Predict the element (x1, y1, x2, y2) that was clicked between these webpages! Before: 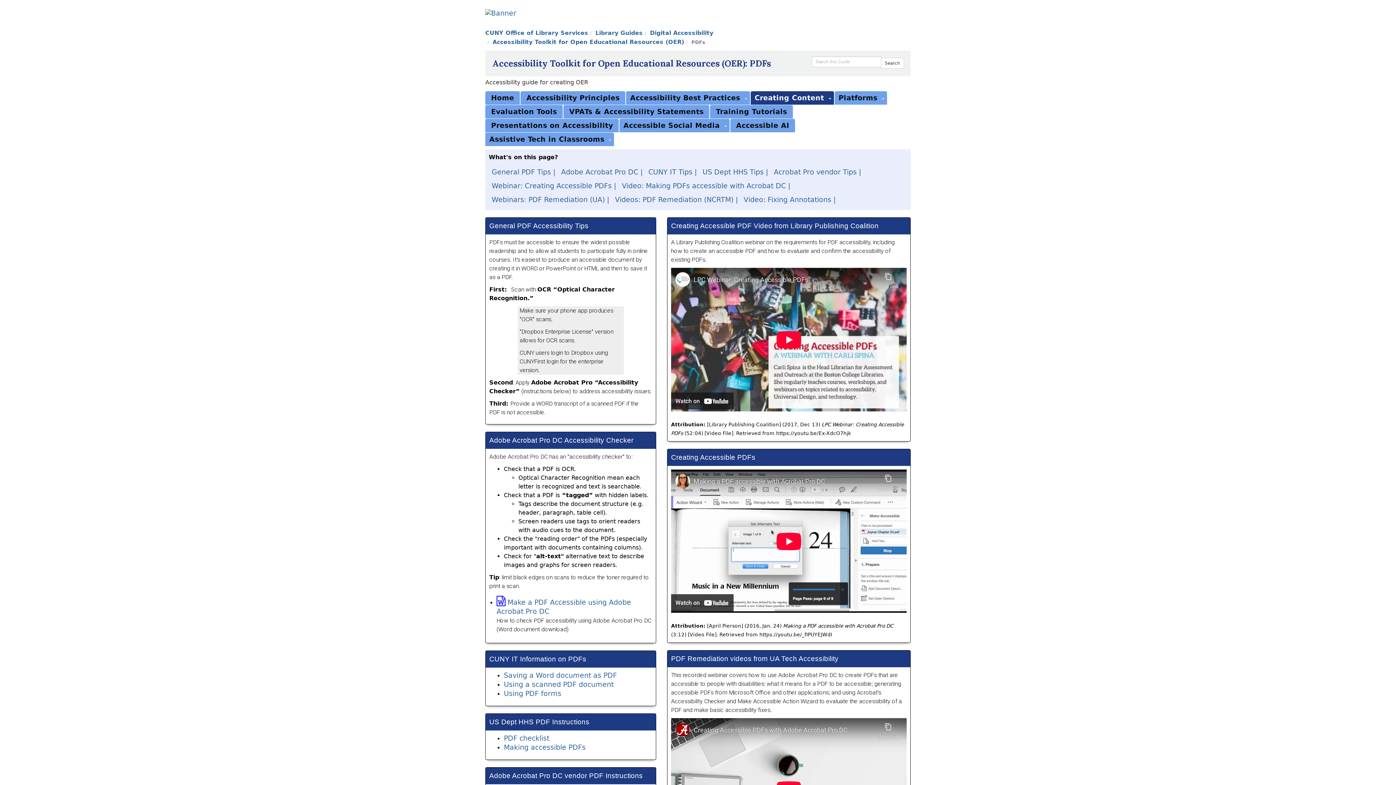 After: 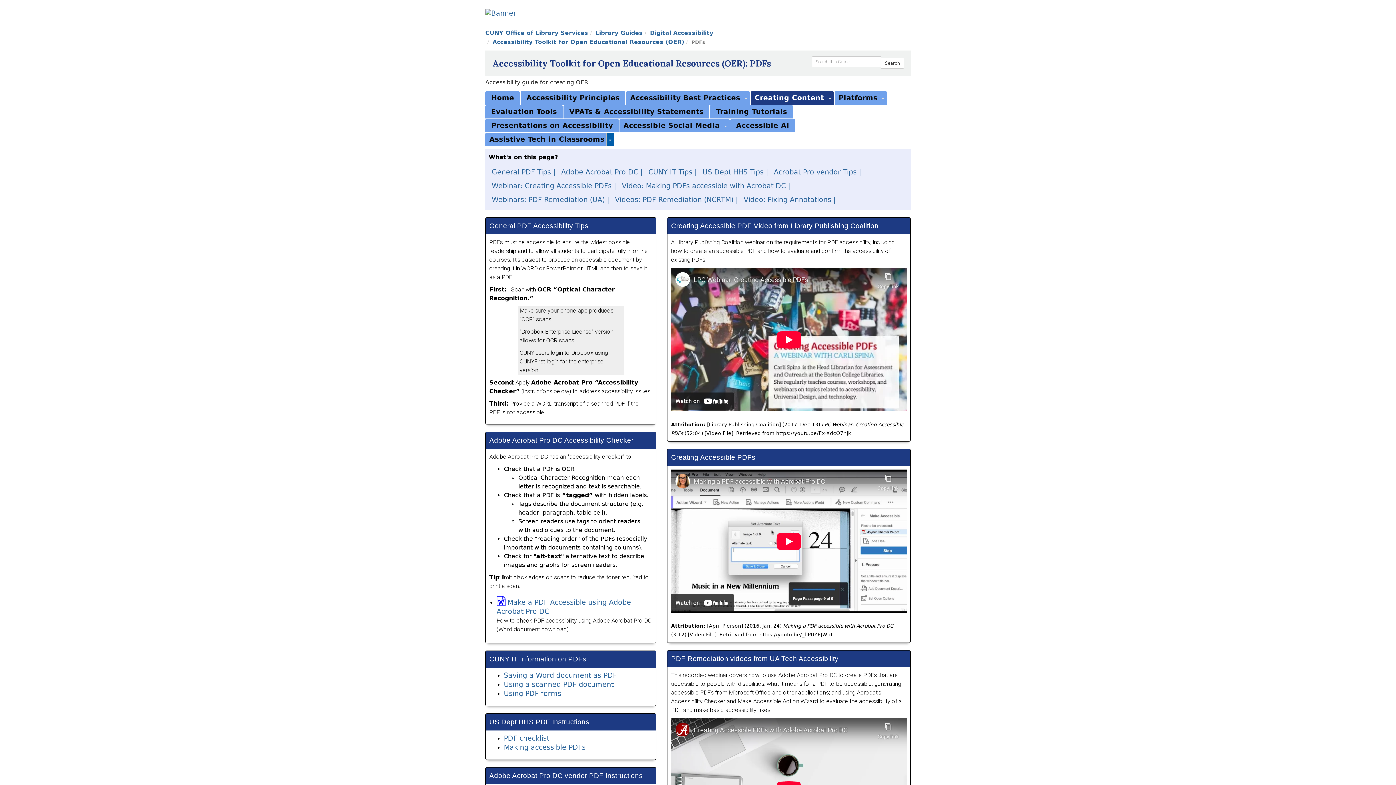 Action: bbox: (606, 132, 614, 146) label: Toggle Dropdown